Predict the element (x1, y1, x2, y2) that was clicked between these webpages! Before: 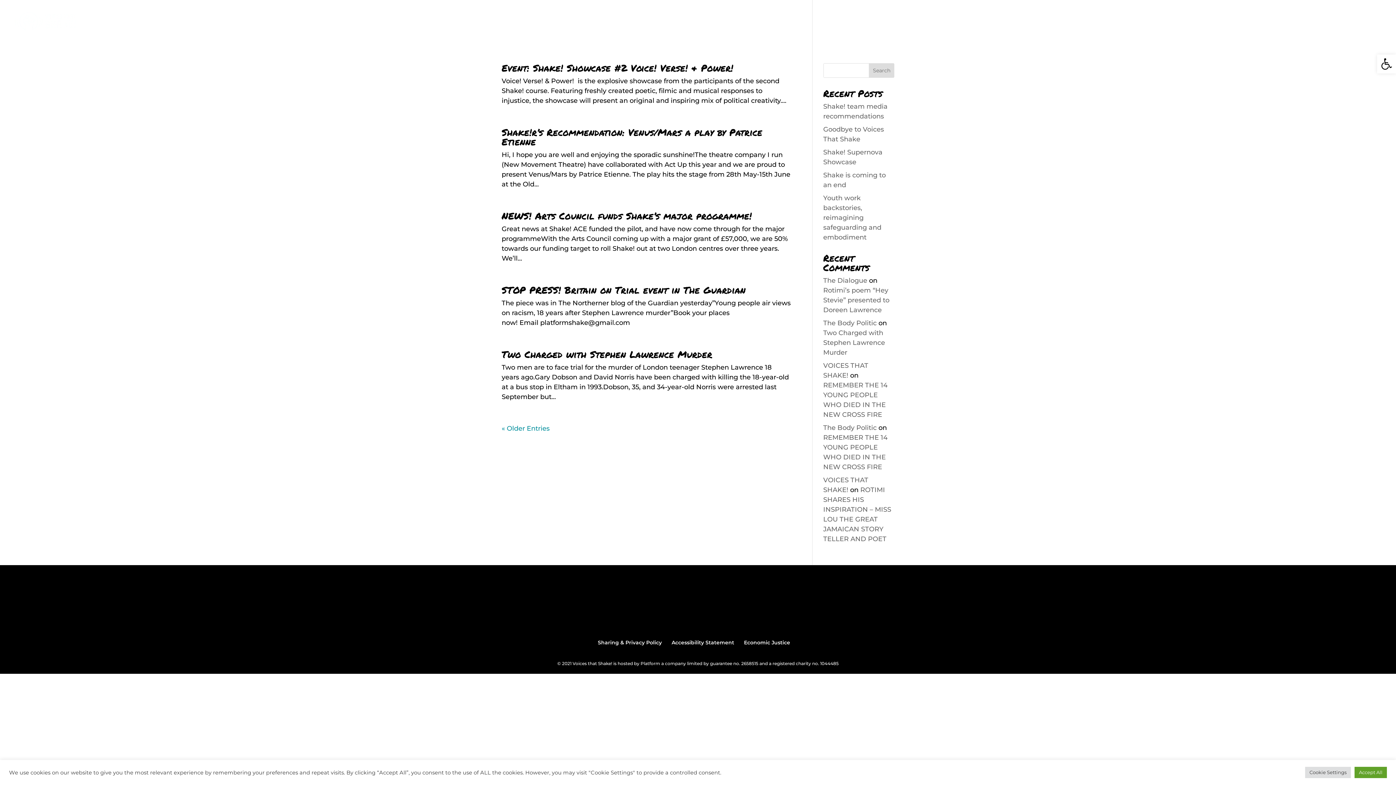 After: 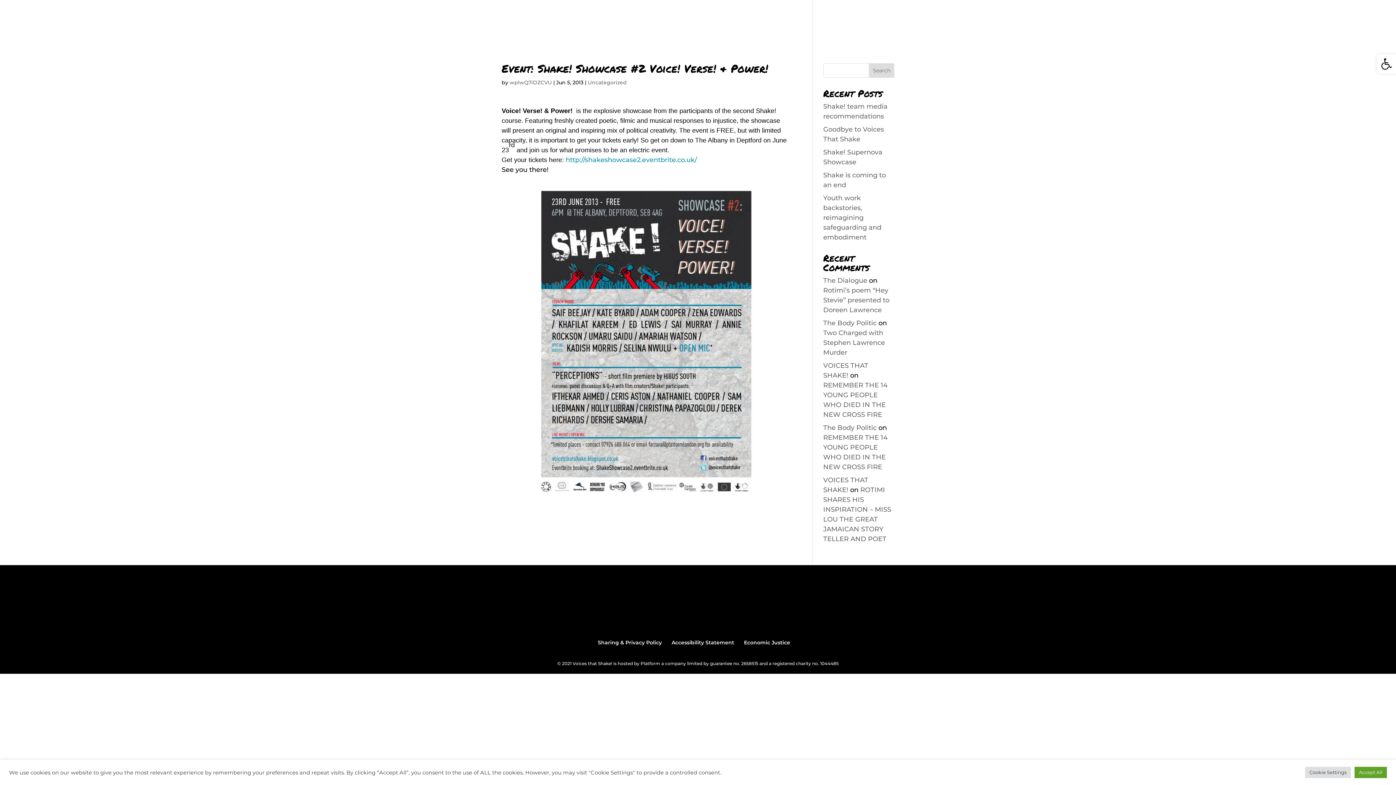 Action: bbox: (501, 61, 733, 74) label: Event: Shake! Showcase #2 Voice! Verse! & Power!